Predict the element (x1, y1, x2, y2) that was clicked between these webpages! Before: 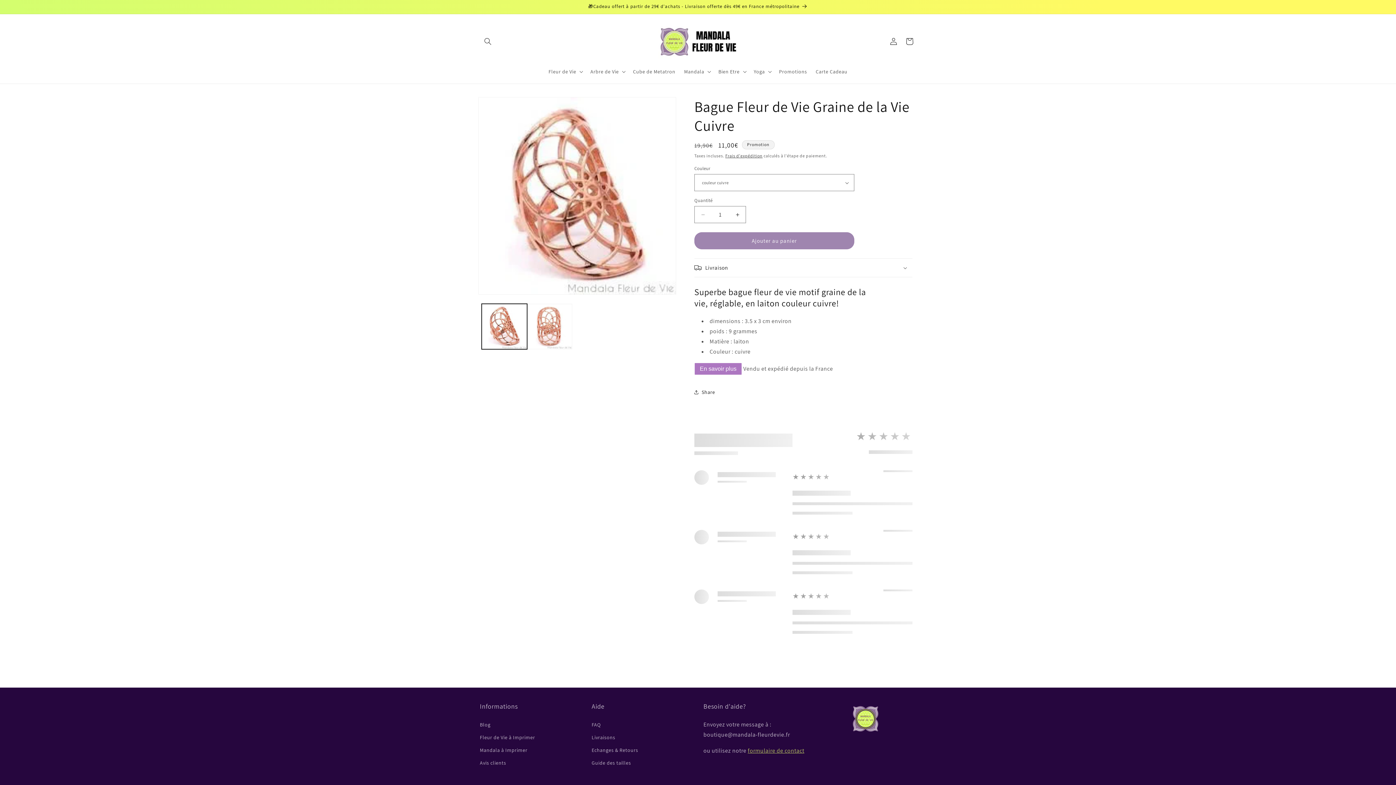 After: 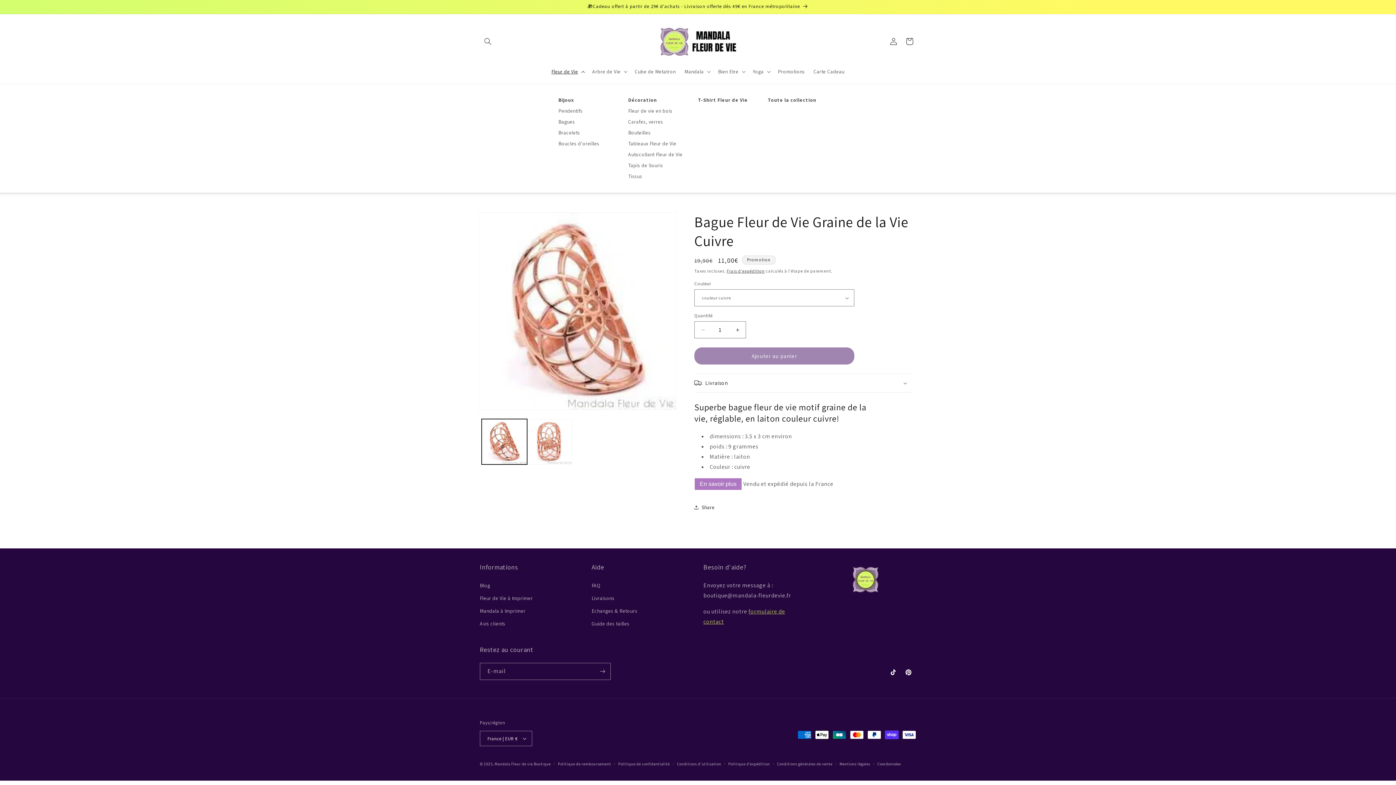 Action: label: Fleur de Vie bbox: (544, 64, 586, 79)